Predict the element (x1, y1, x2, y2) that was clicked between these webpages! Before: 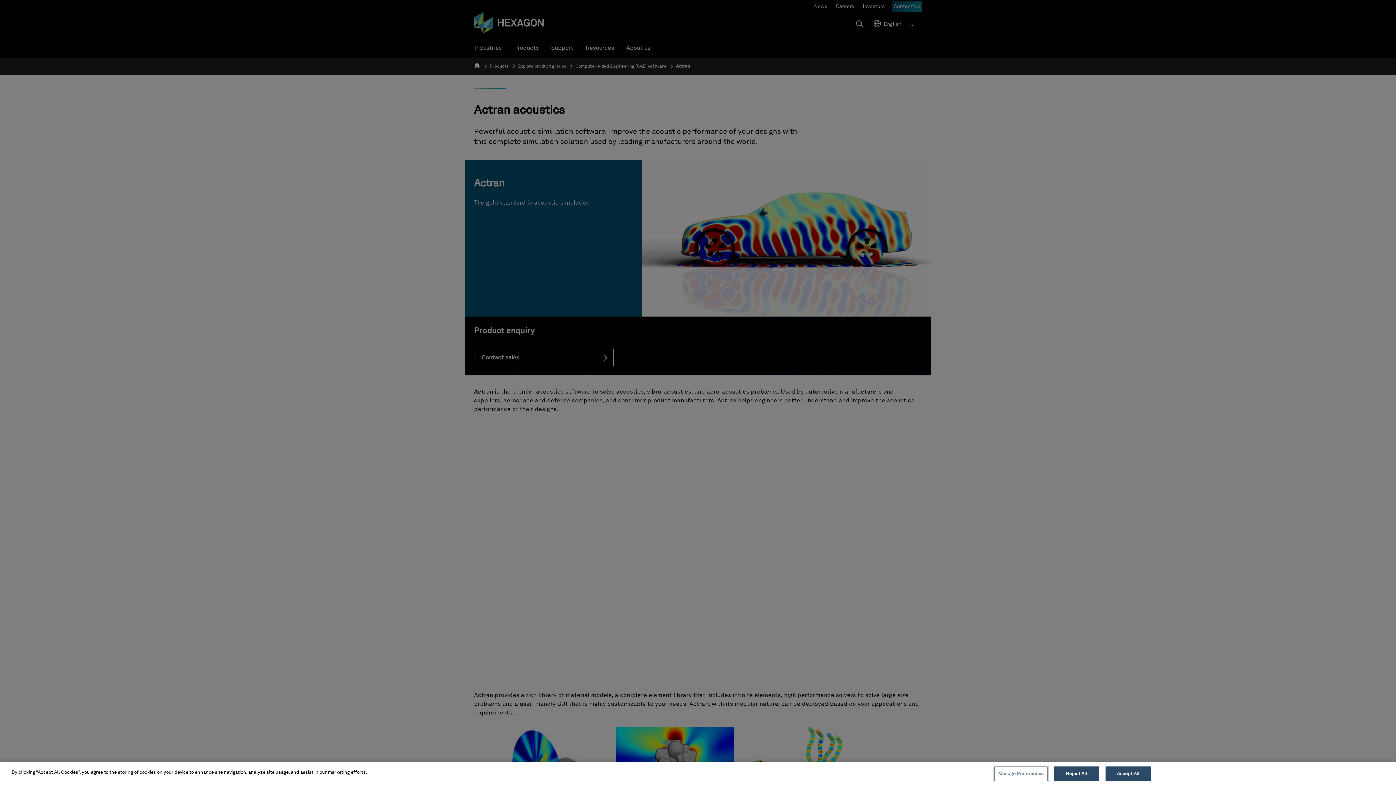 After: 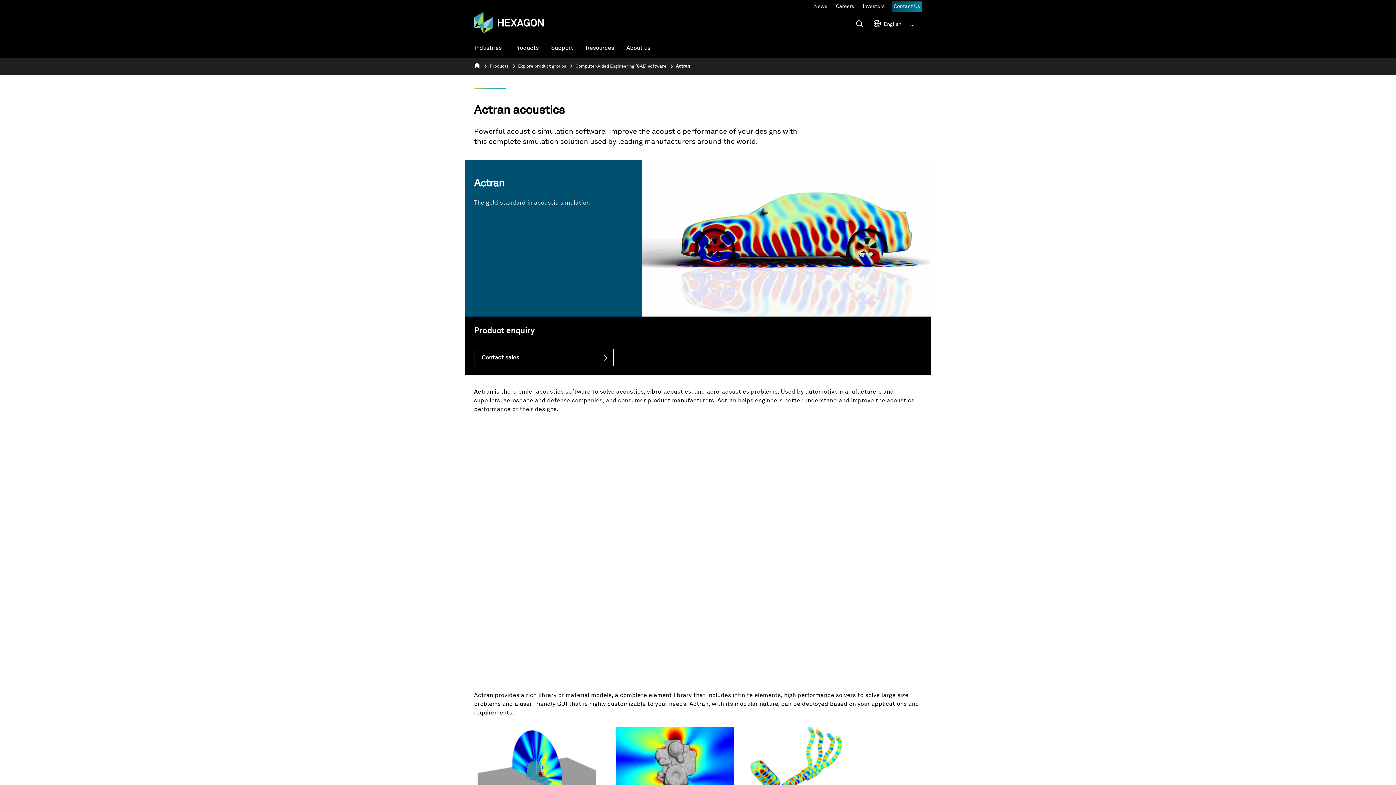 Action: label: Accept All bbox: (1105, 766, 1151, 781)